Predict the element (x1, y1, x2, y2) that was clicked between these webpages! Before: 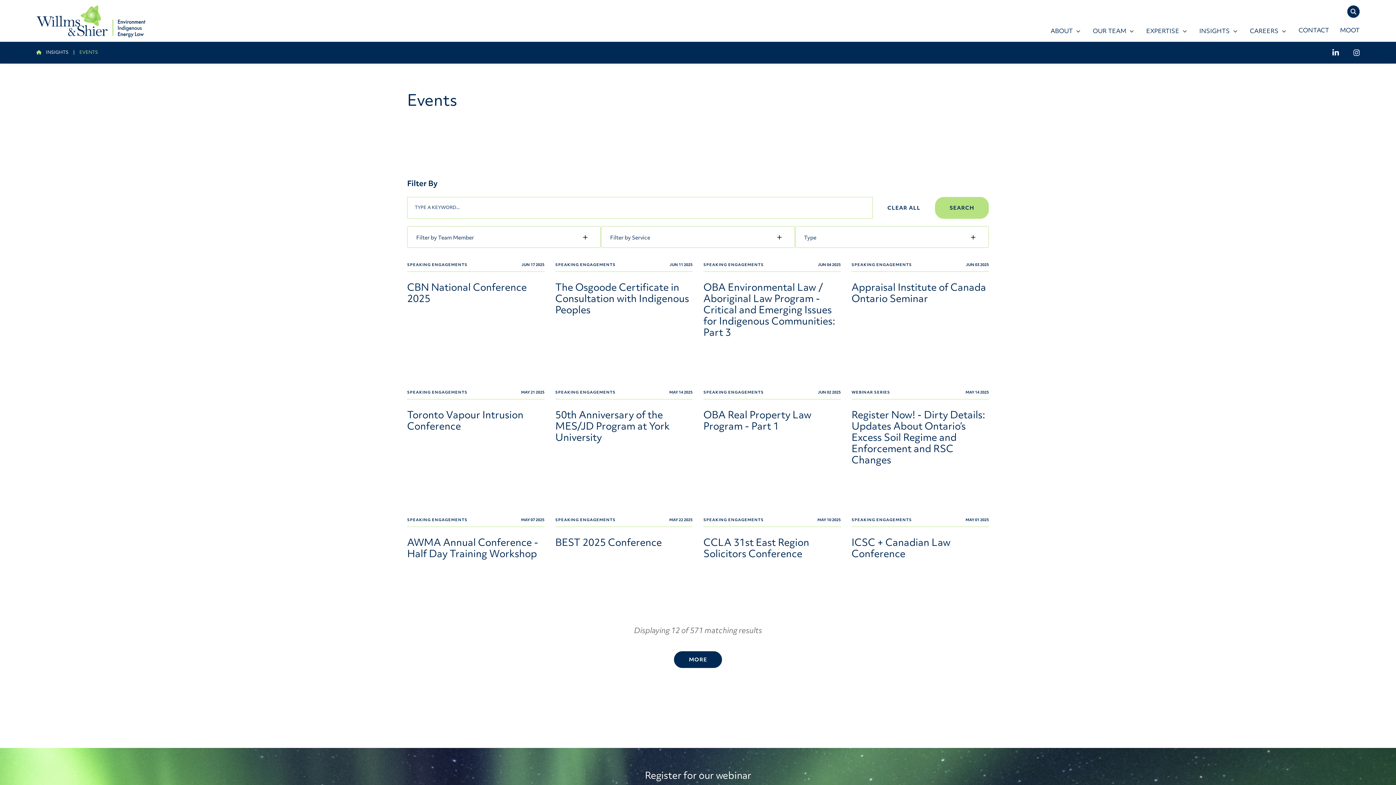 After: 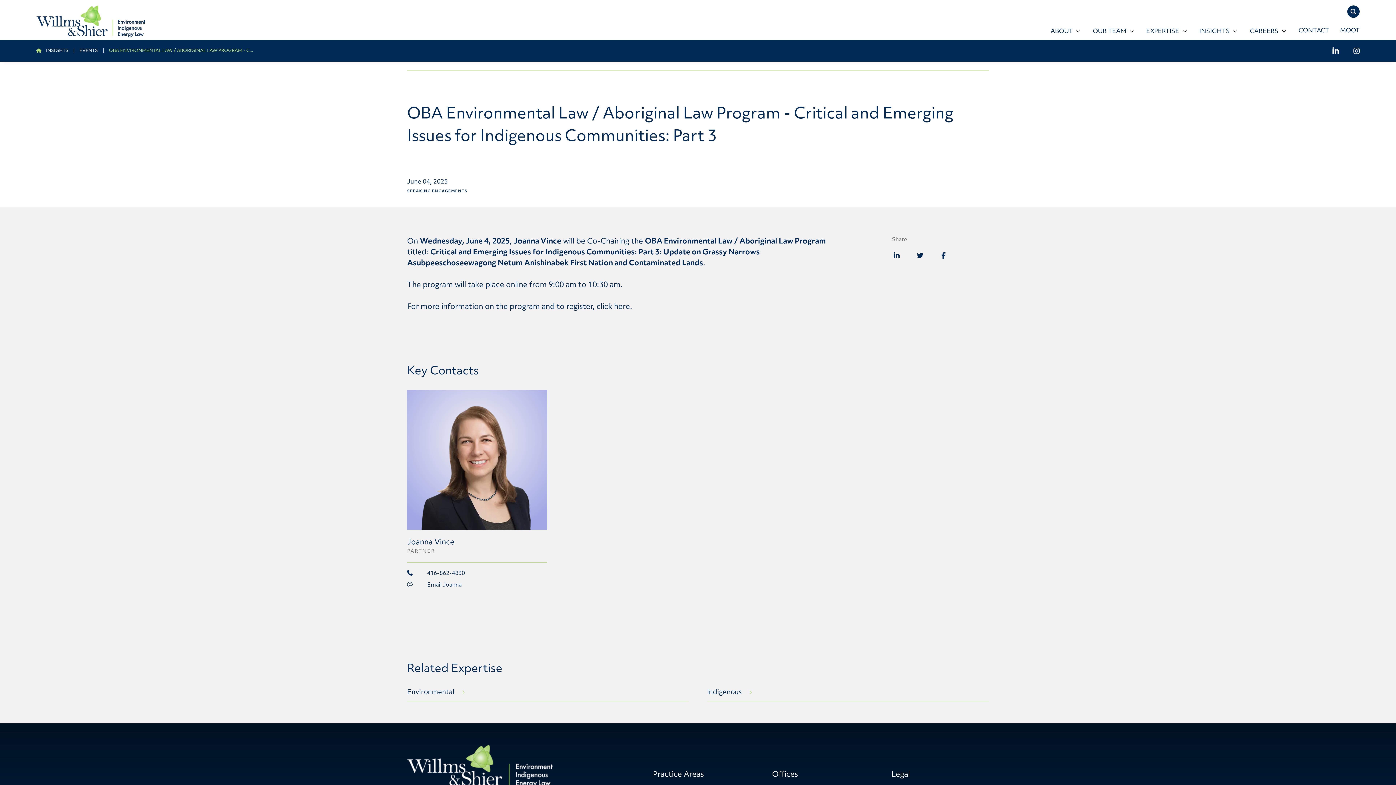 Action: label: OBA Environmental Law / Aboriginal Law Program - Critical and Emerging Issues for Indigenous Communities: Part 3 bbox: (703, 283, 835, 338)